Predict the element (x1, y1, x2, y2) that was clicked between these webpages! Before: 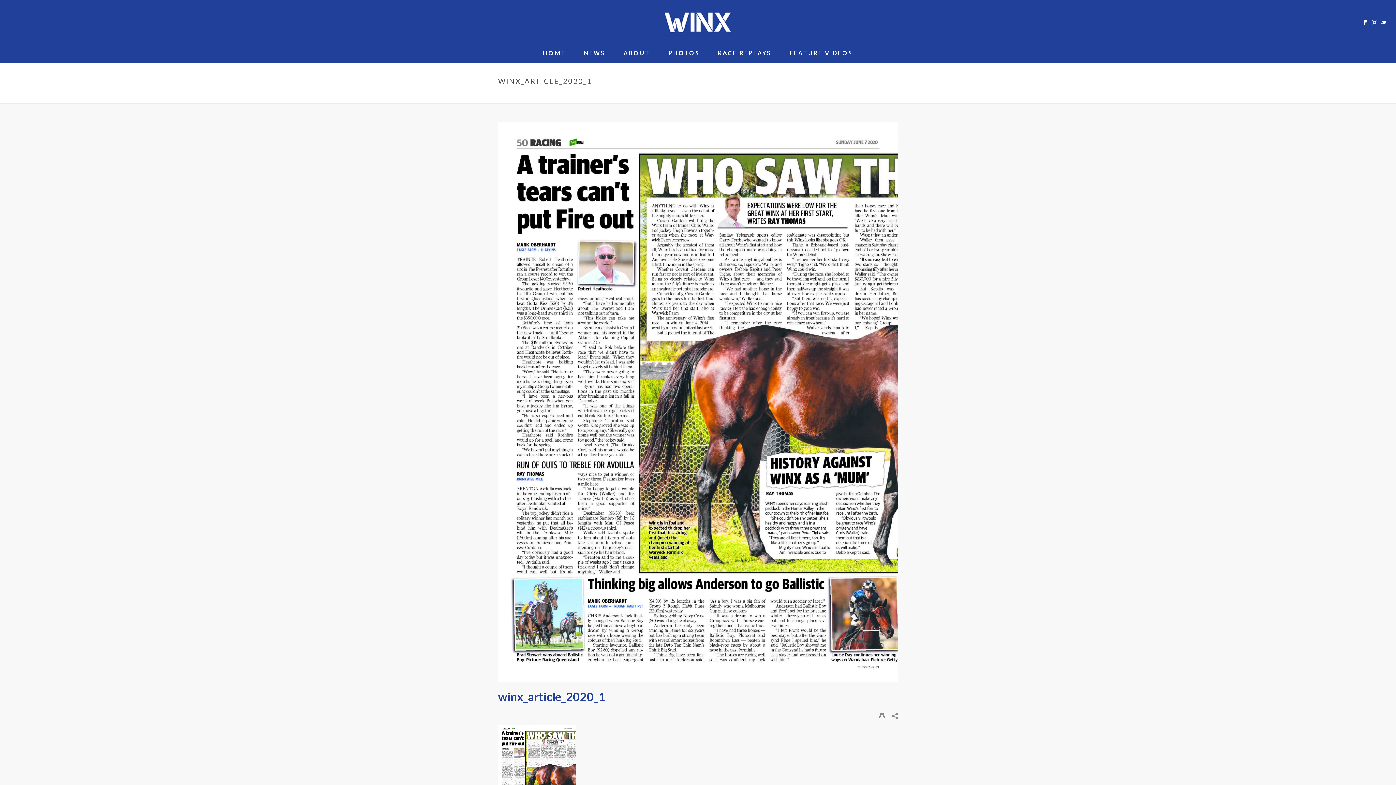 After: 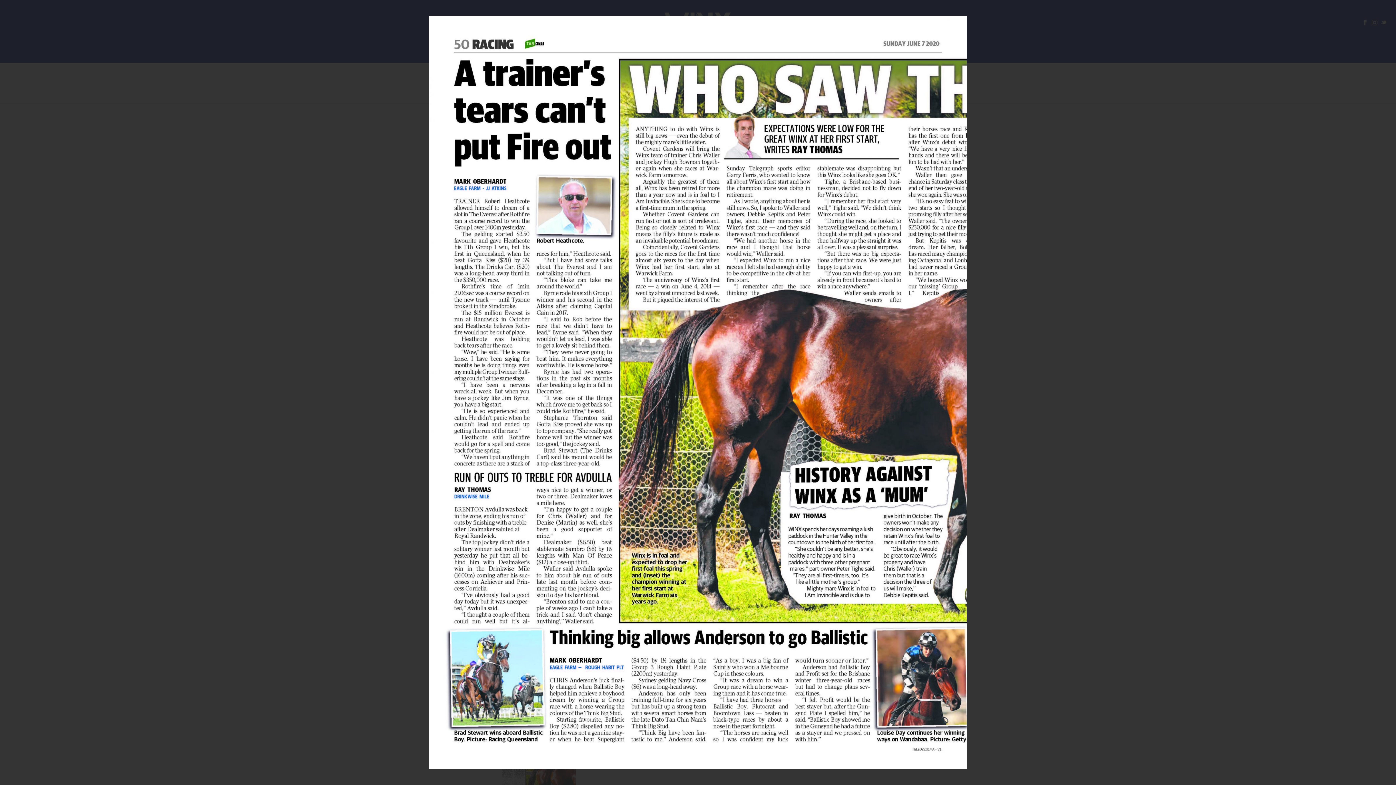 Action: label:   bbox: (498, 121, 898, 682)